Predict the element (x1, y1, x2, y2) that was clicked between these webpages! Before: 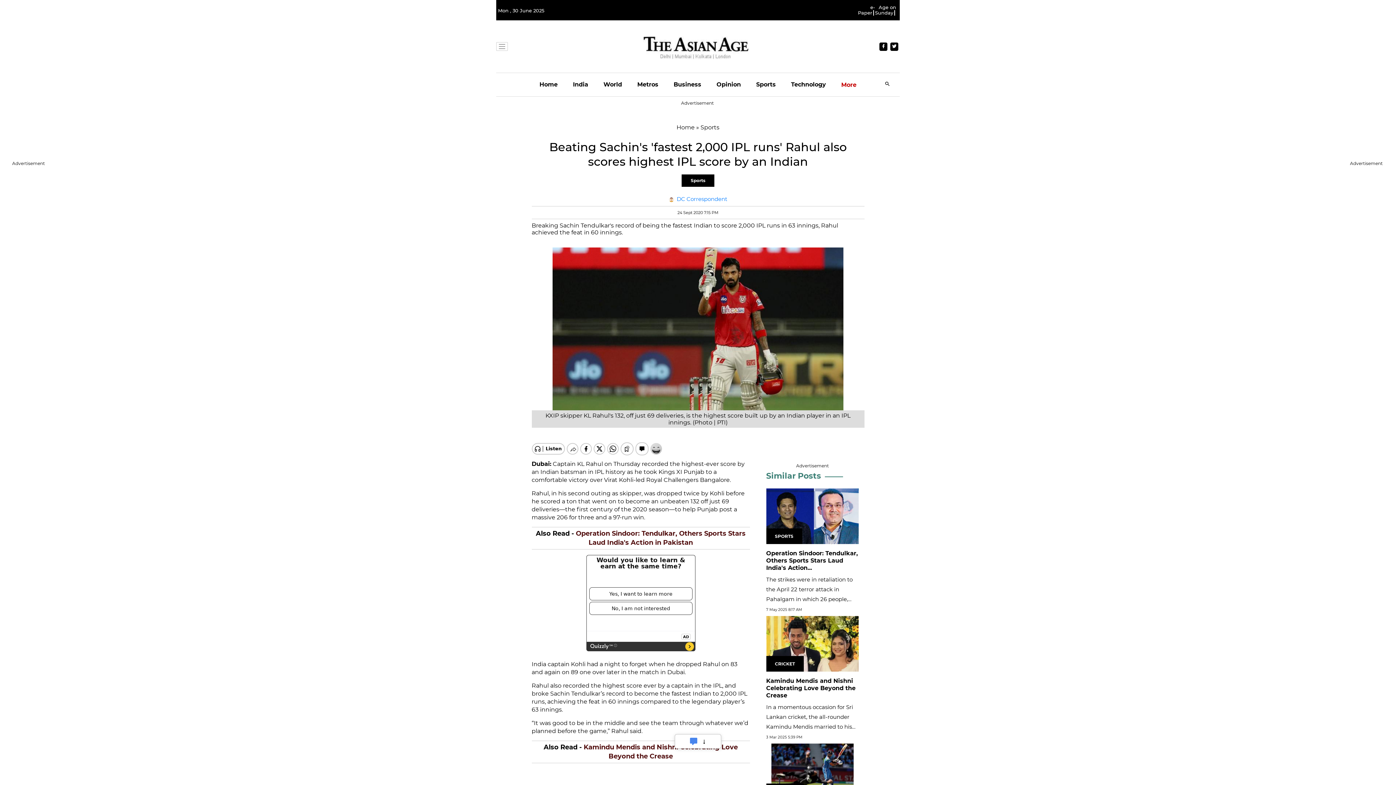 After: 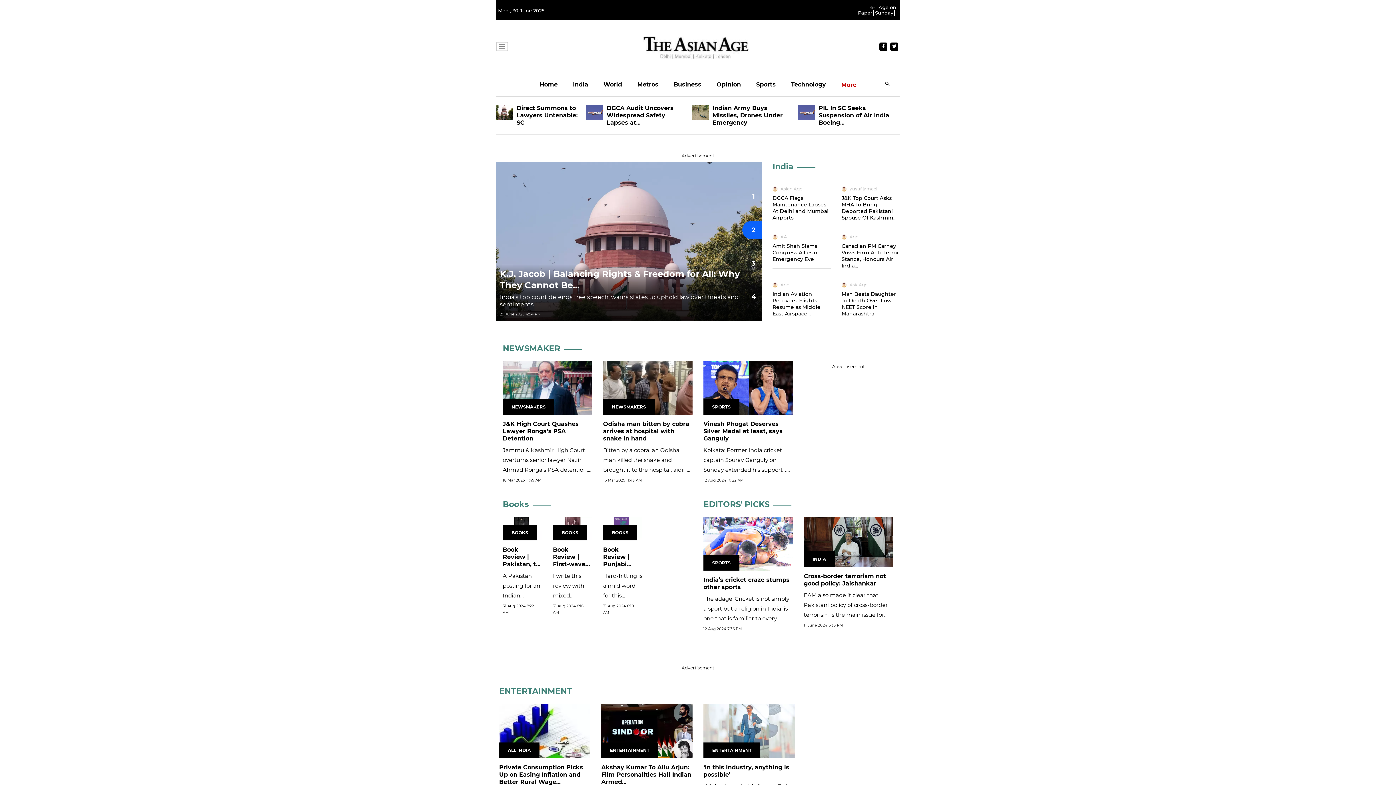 Action: bbox: (643, 32, 749, 61)